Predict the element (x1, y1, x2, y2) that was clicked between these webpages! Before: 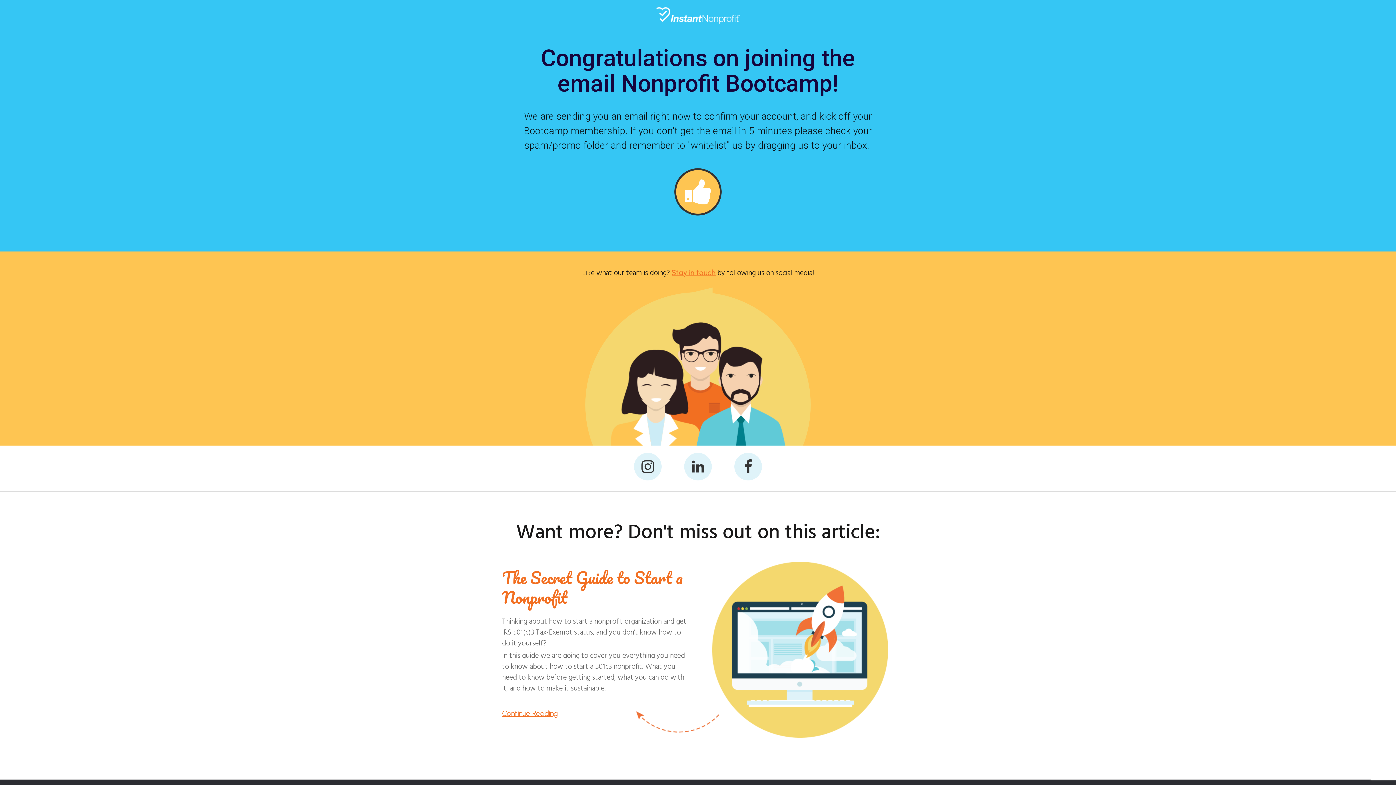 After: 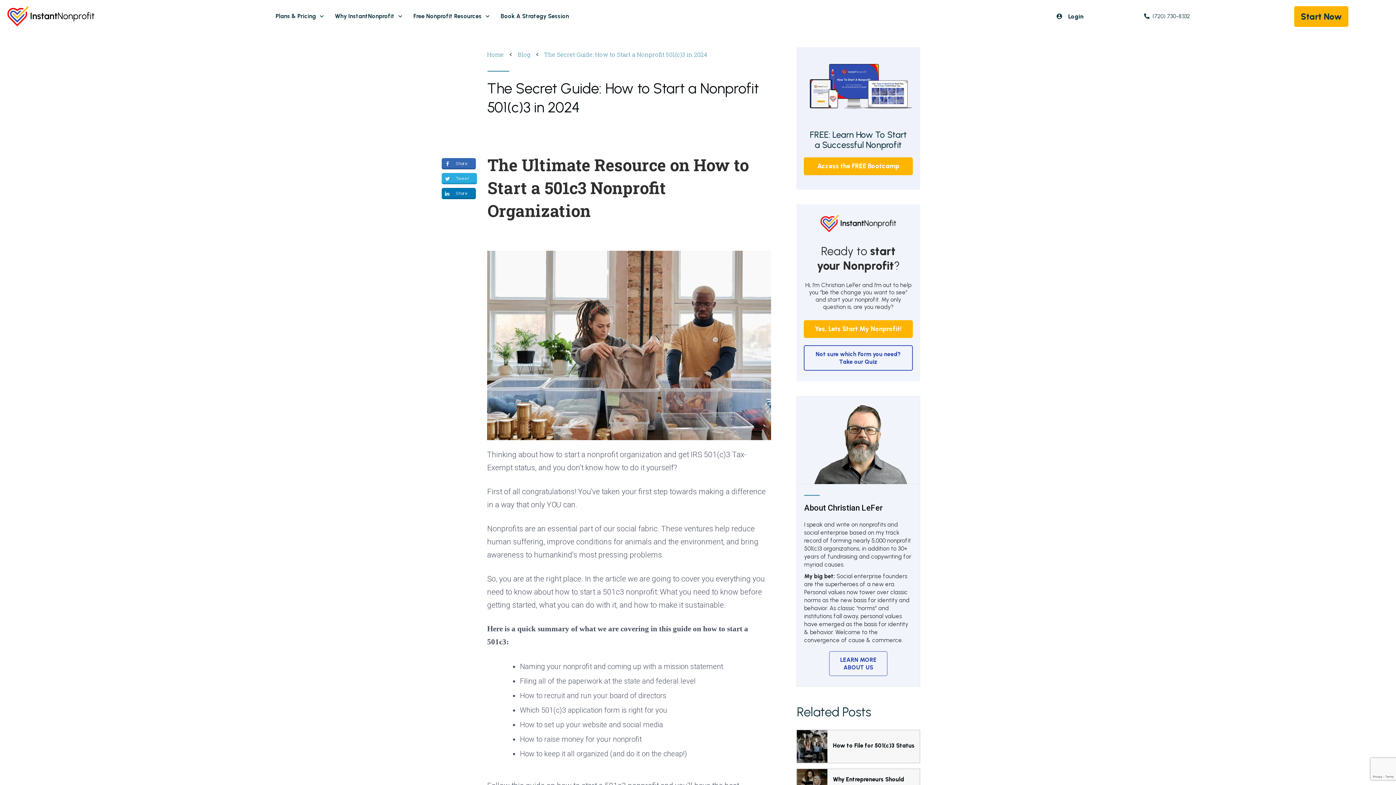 Action: label: Continue Reading bbox: (502, 709, 558, 718)